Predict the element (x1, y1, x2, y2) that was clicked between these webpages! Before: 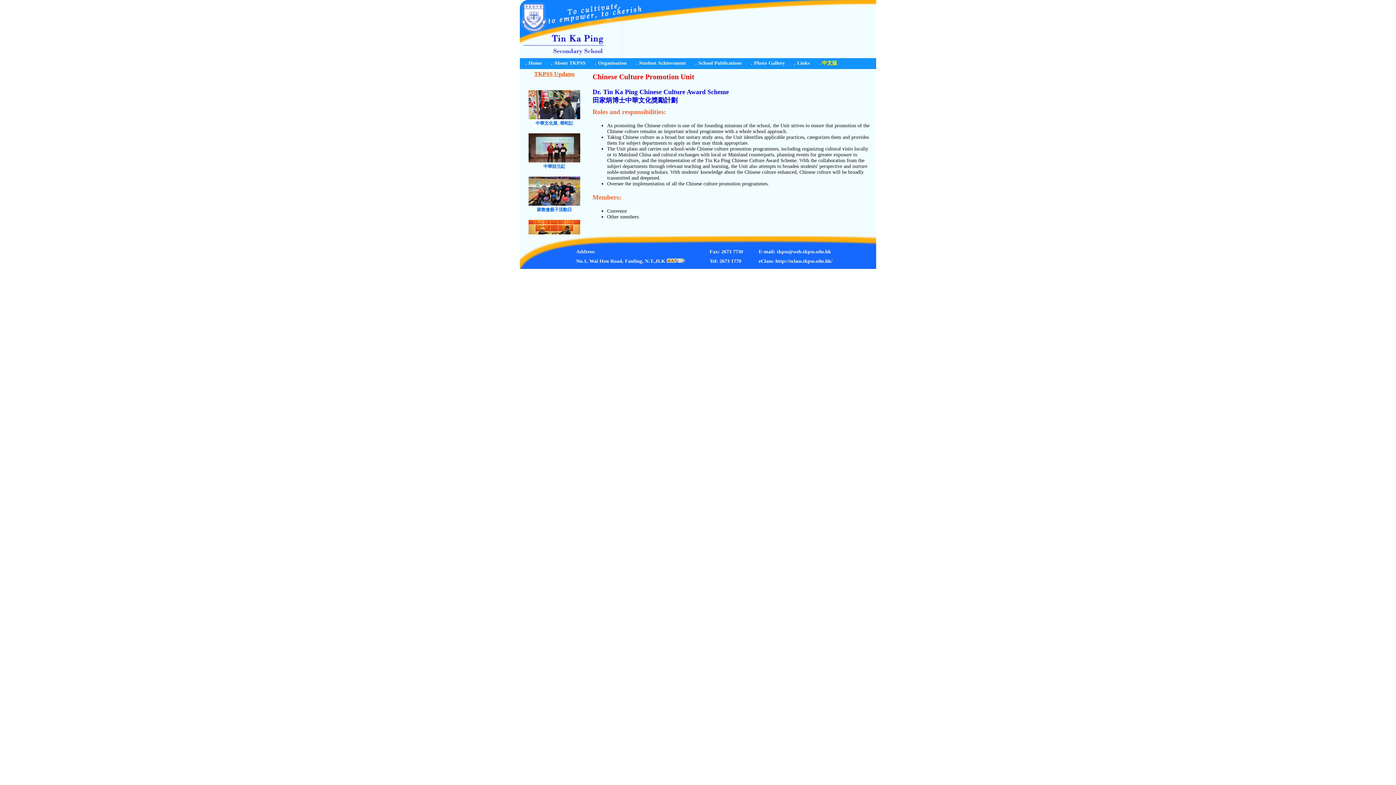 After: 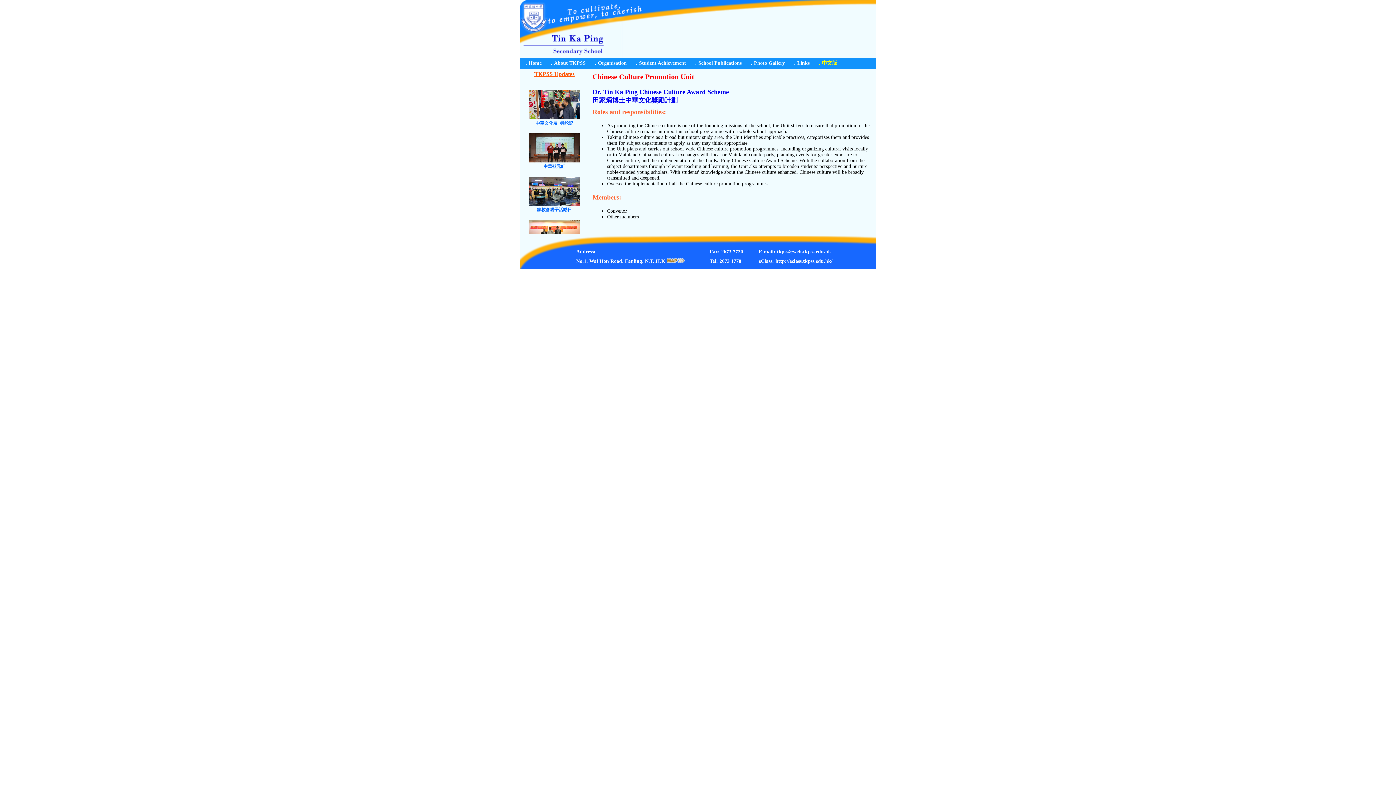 Action: label: 學術周_中華文化 bbox: (537, 207, 571, 213)